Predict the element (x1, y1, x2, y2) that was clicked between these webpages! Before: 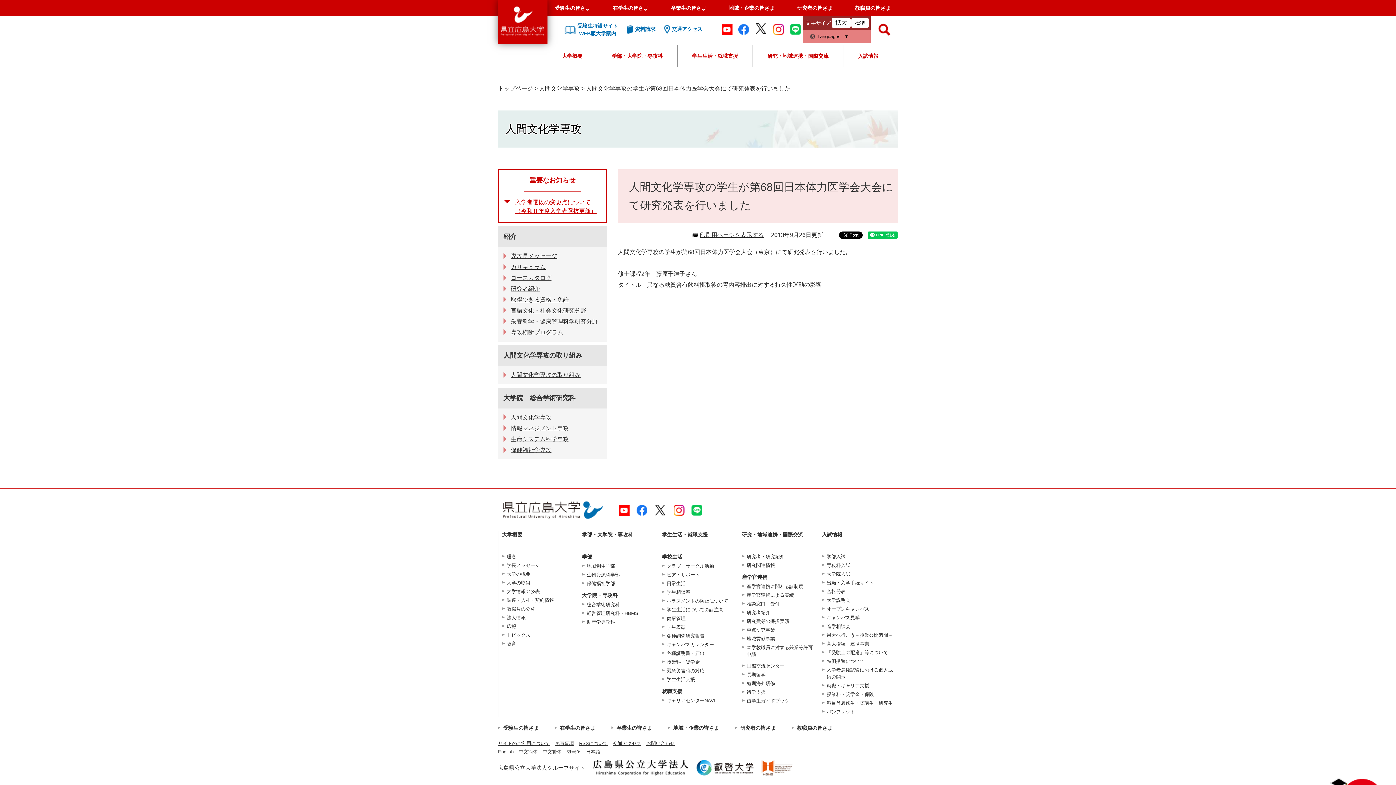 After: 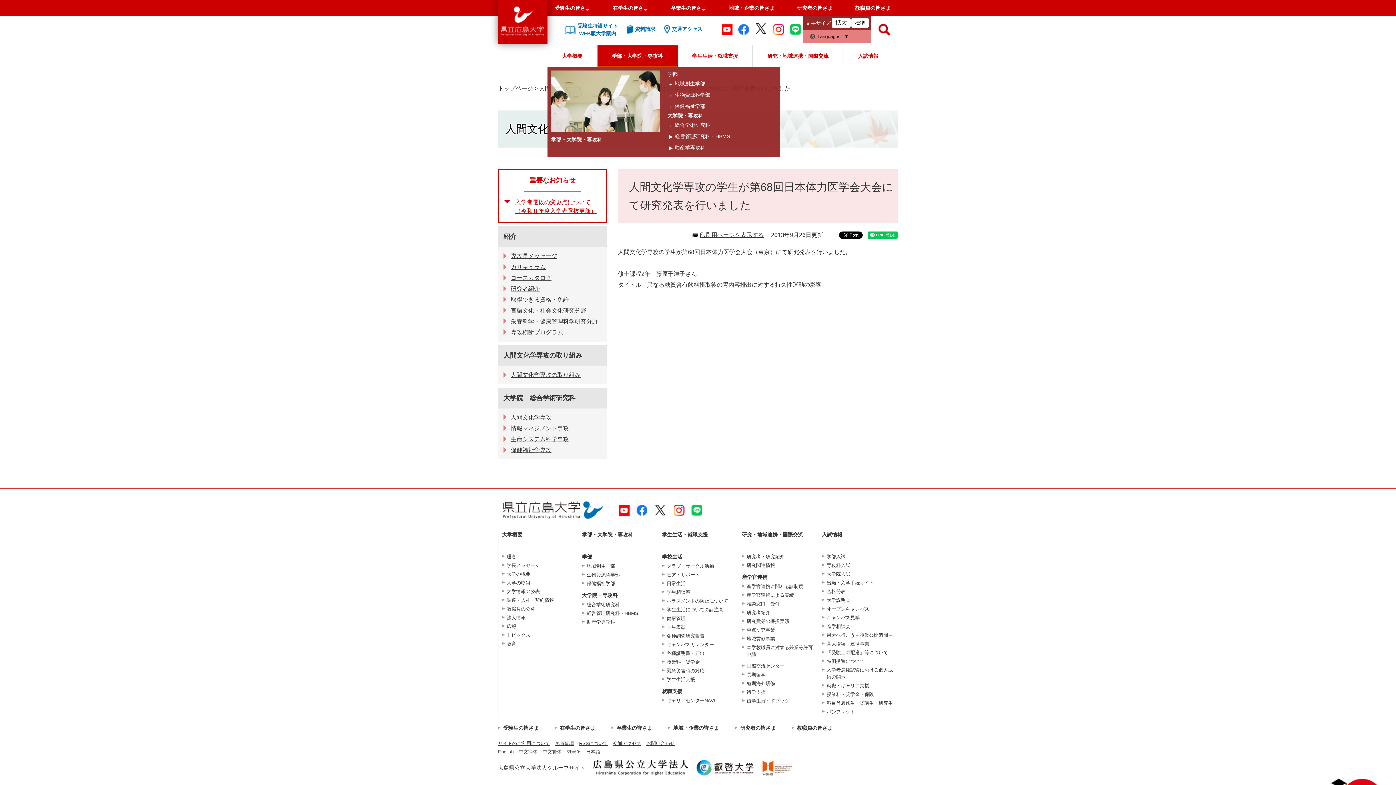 Action: bbox: (597, 45, 677, 66) label: 学部・大学院・専攻科